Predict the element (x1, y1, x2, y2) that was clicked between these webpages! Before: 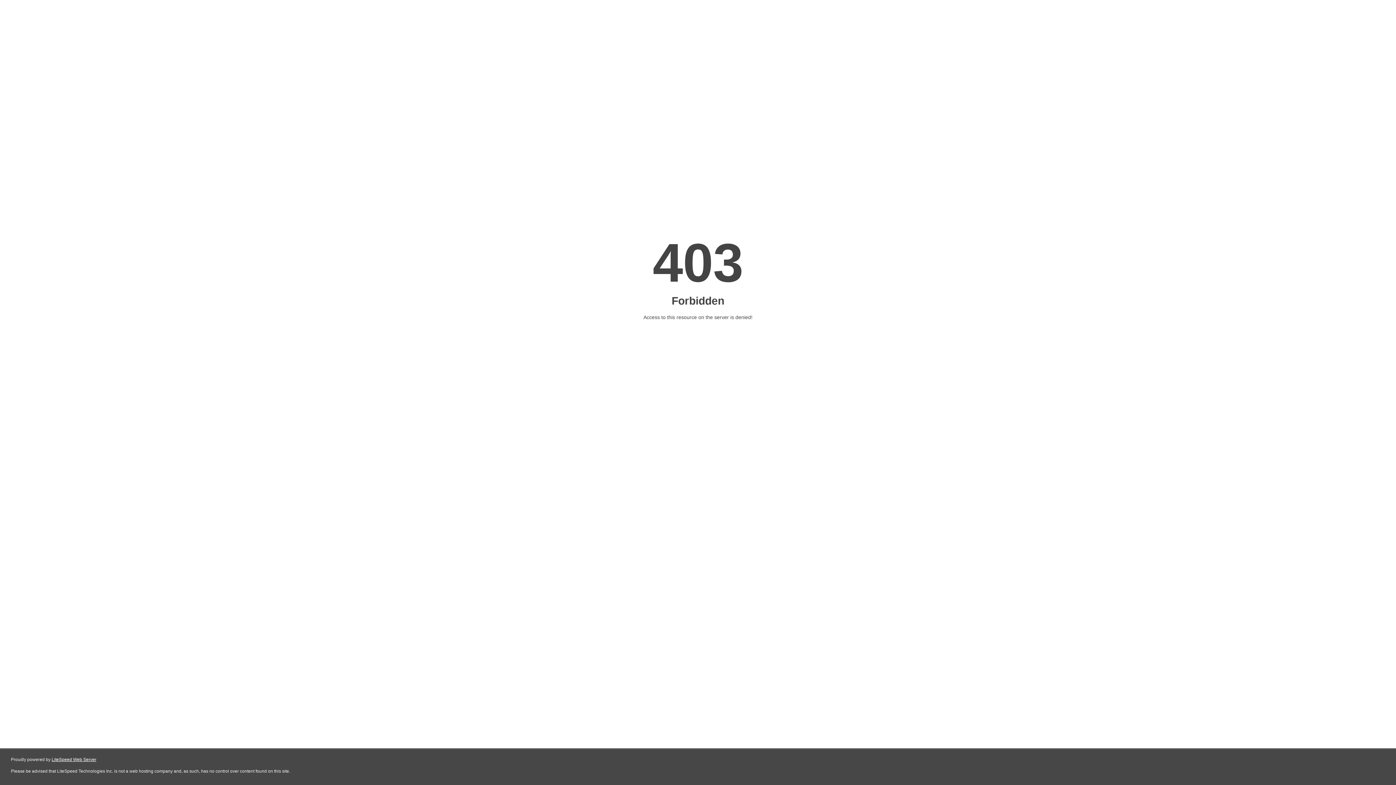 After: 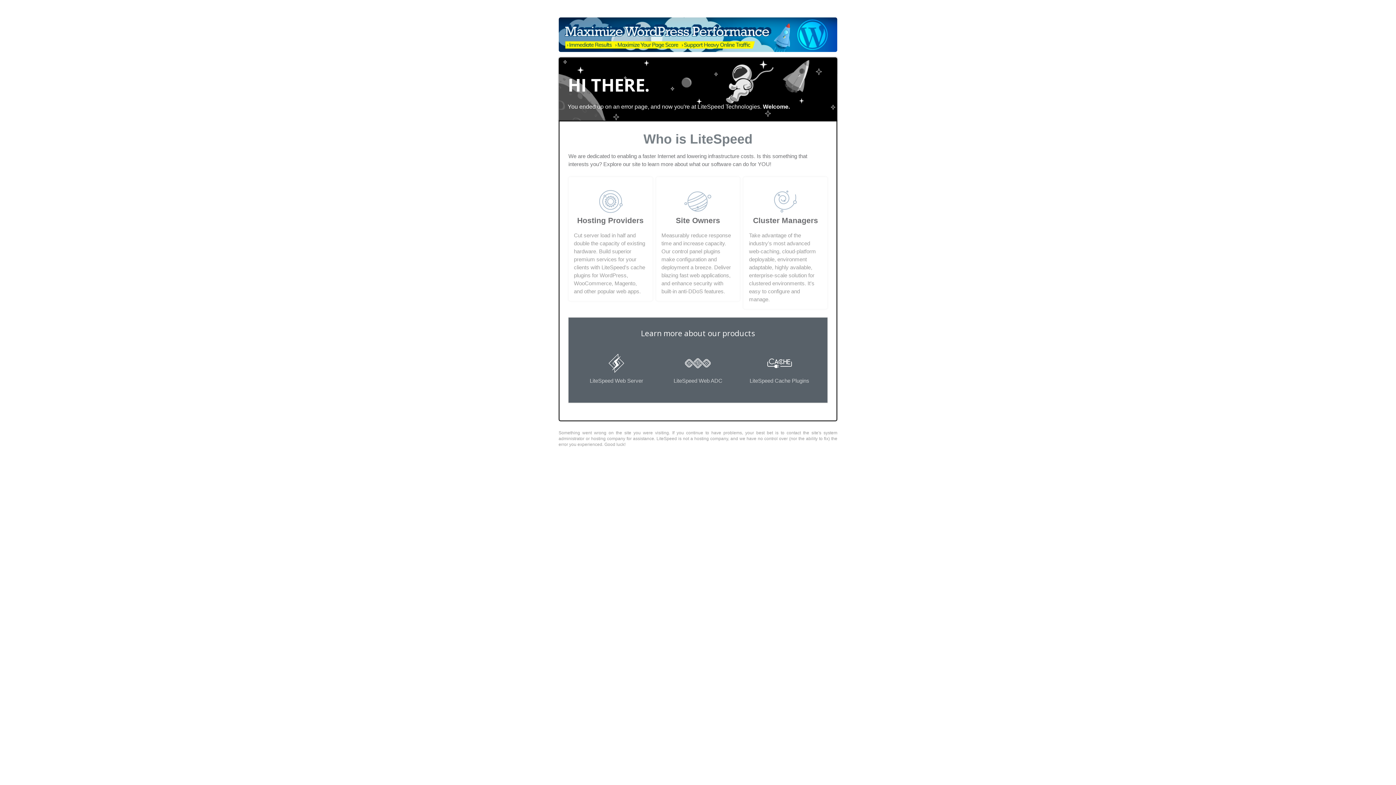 Action: label: LiteSpeed Web Server bbox: (51, 757, 96, 762)